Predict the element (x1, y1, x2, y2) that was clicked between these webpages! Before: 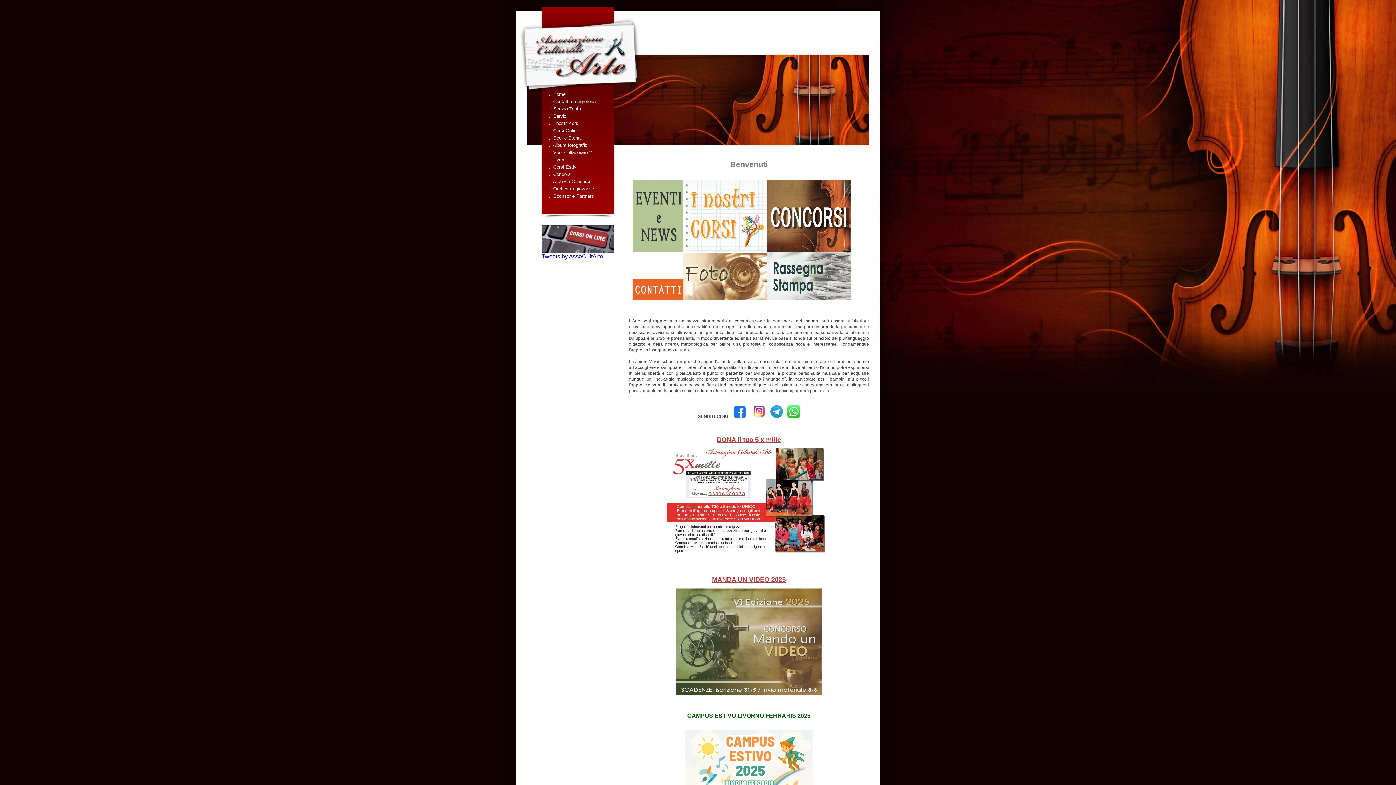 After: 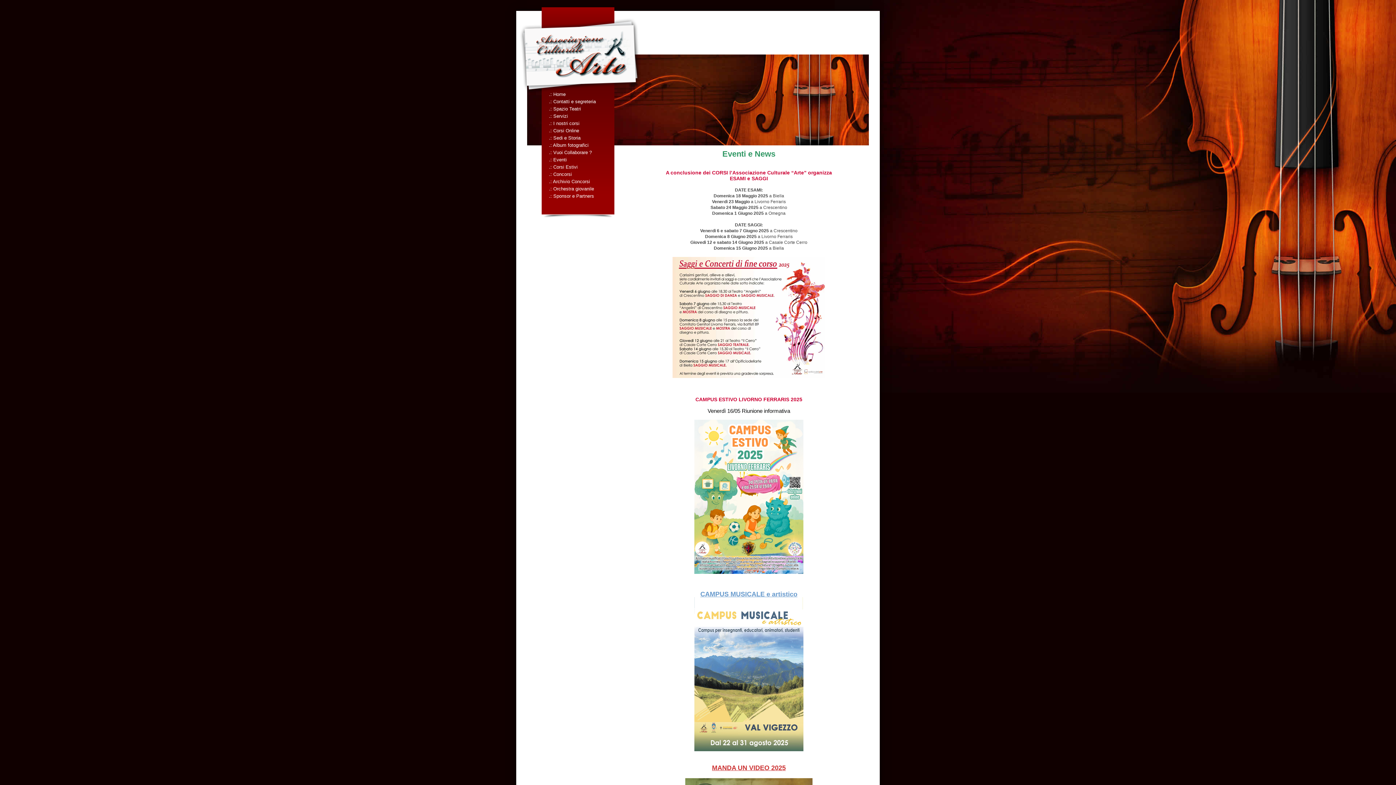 Action: bbox: (632, 246, 683, 252)